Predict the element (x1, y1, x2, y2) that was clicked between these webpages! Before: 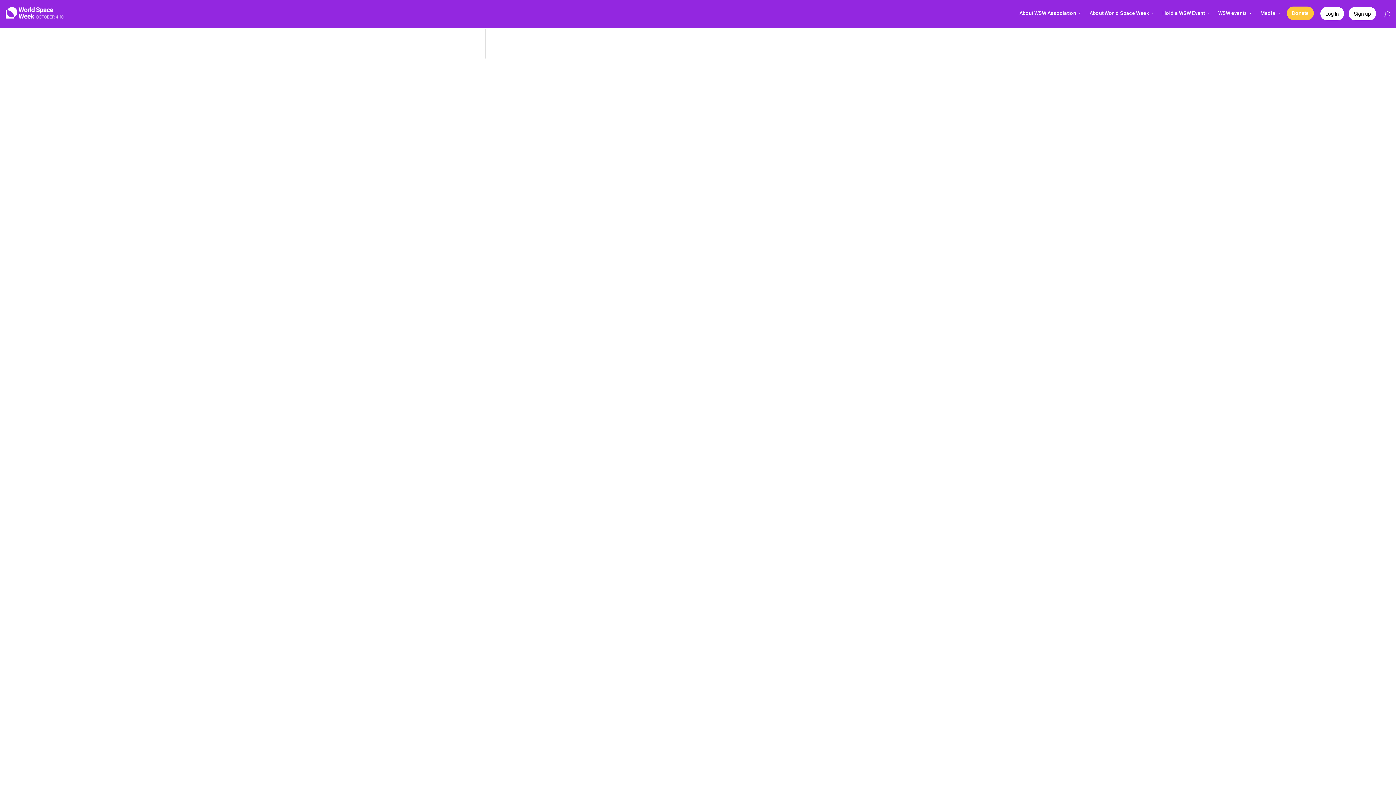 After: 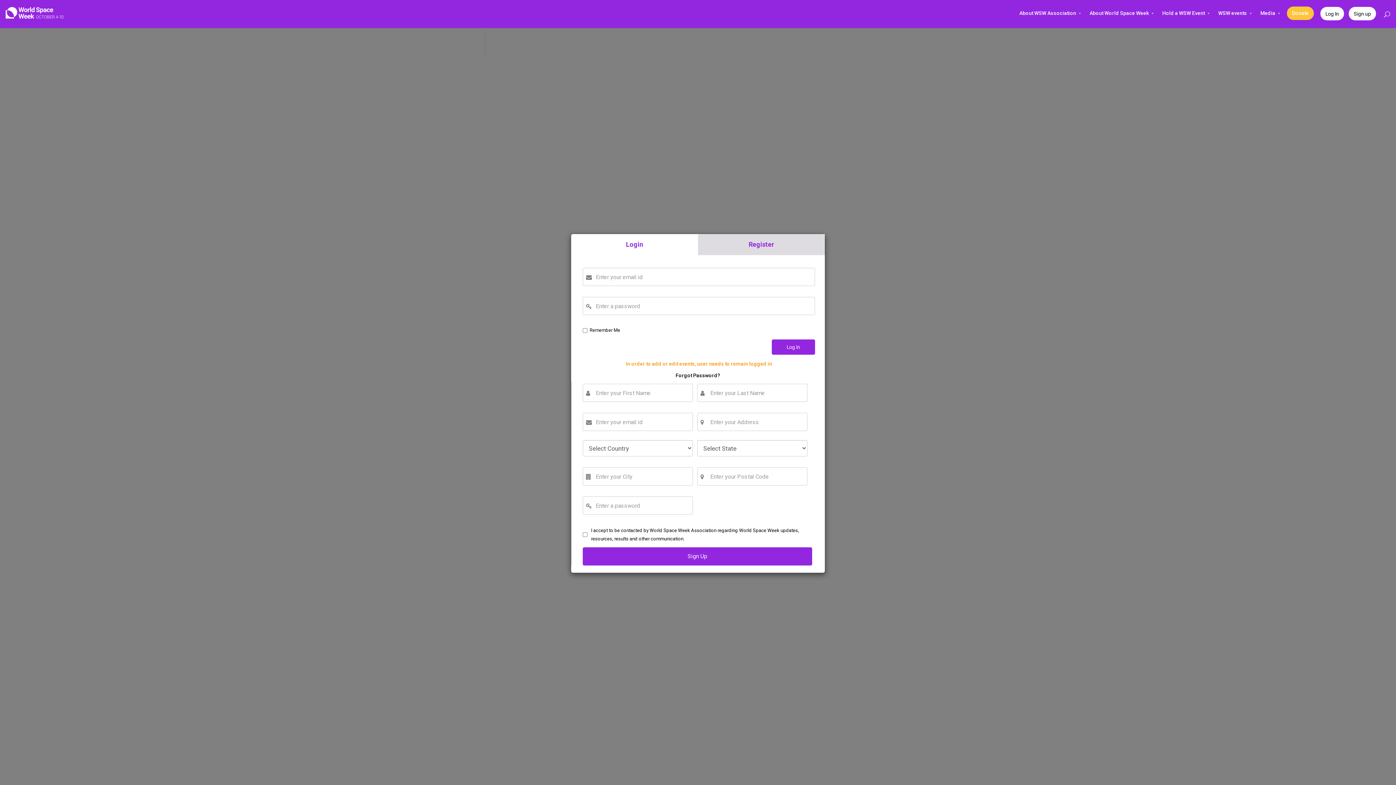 Action: bbox: (1320, 7, 1344, 20) label: Log In